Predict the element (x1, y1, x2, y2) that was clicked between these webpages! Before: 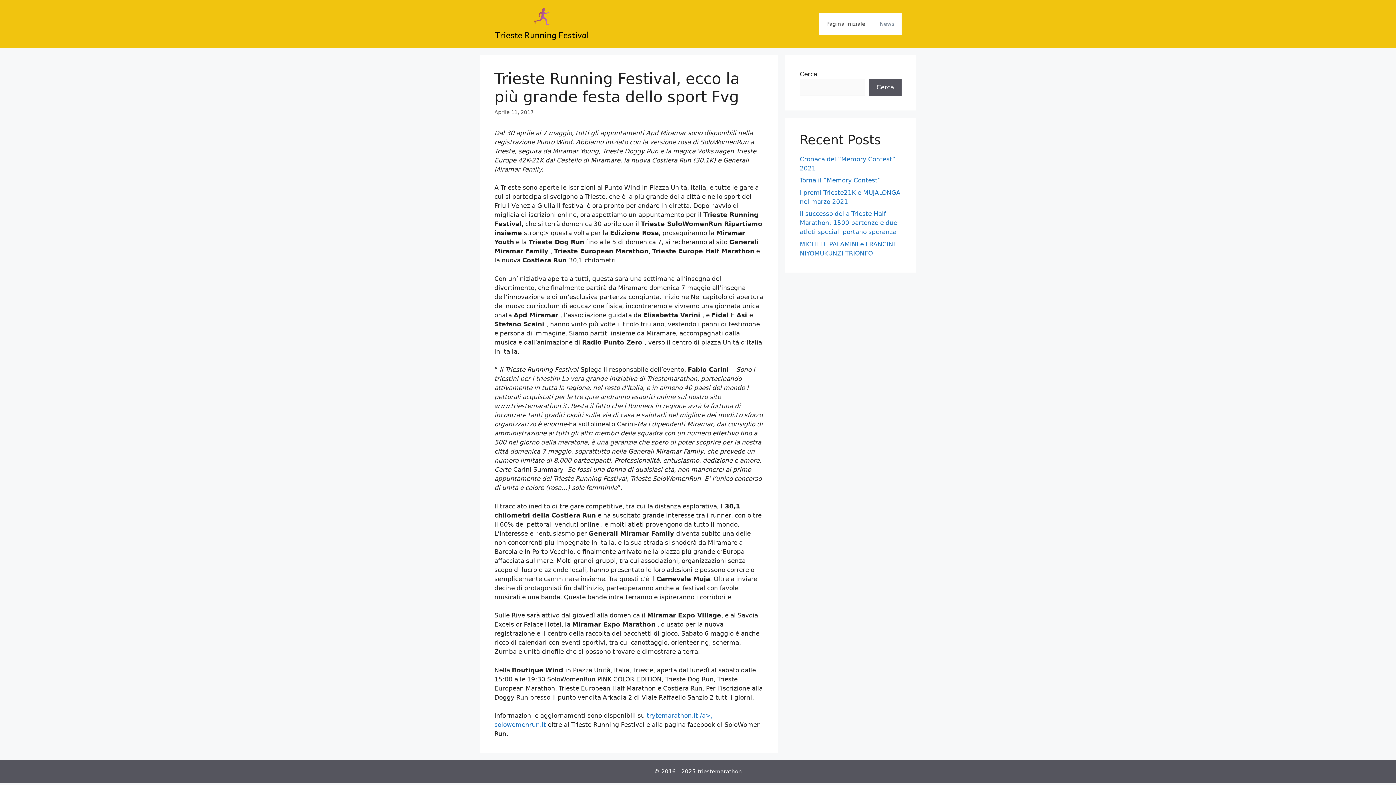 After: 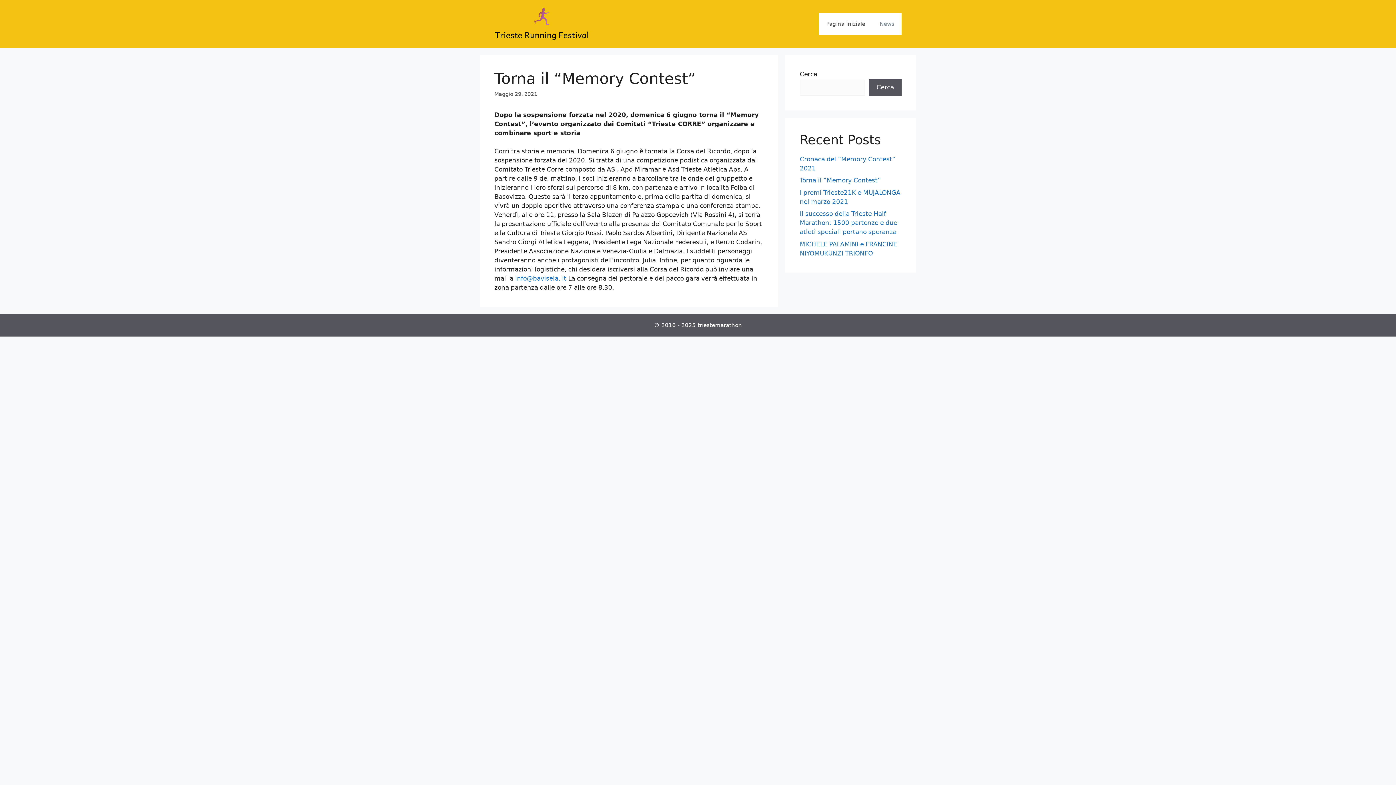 Action: bbox: (800, 176, 881, 184) label: Torna il “Memory Contest”